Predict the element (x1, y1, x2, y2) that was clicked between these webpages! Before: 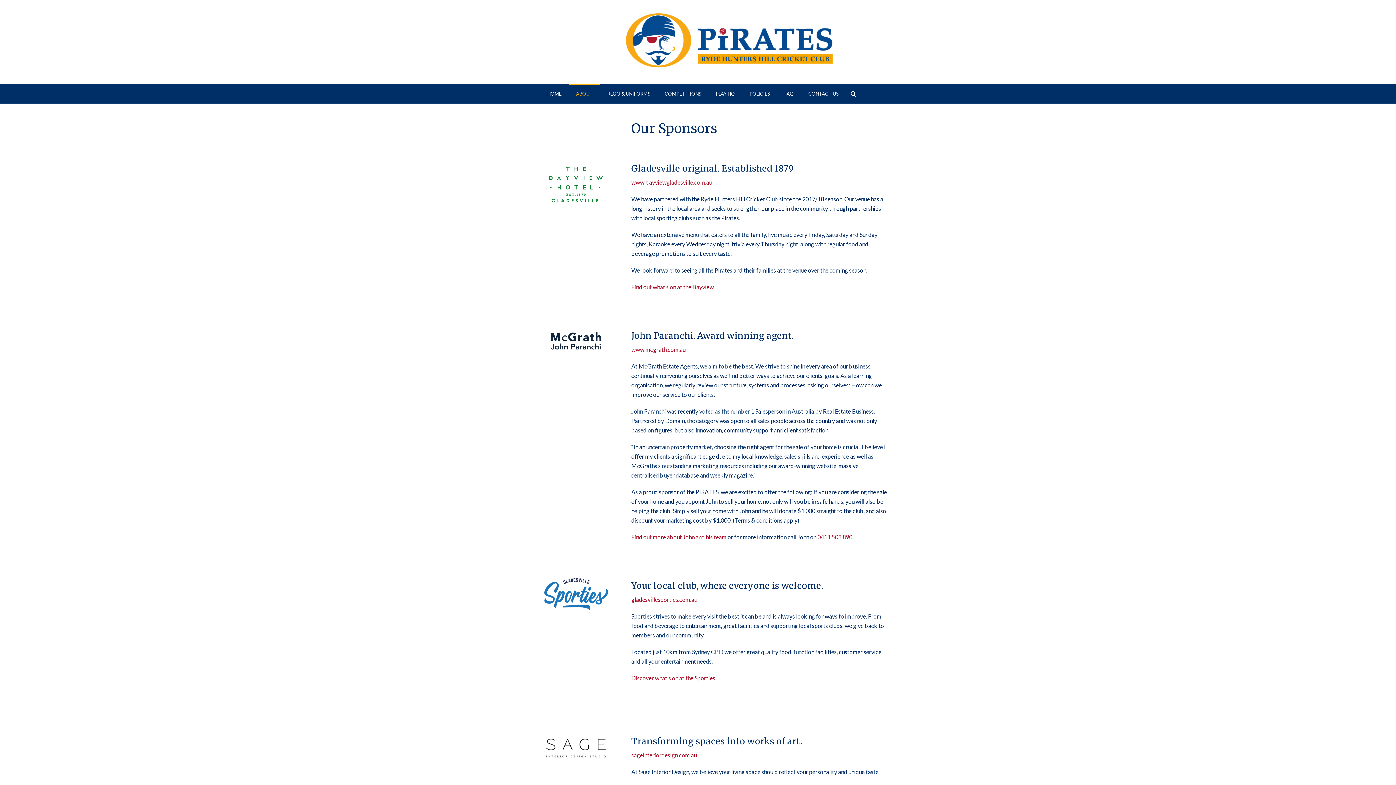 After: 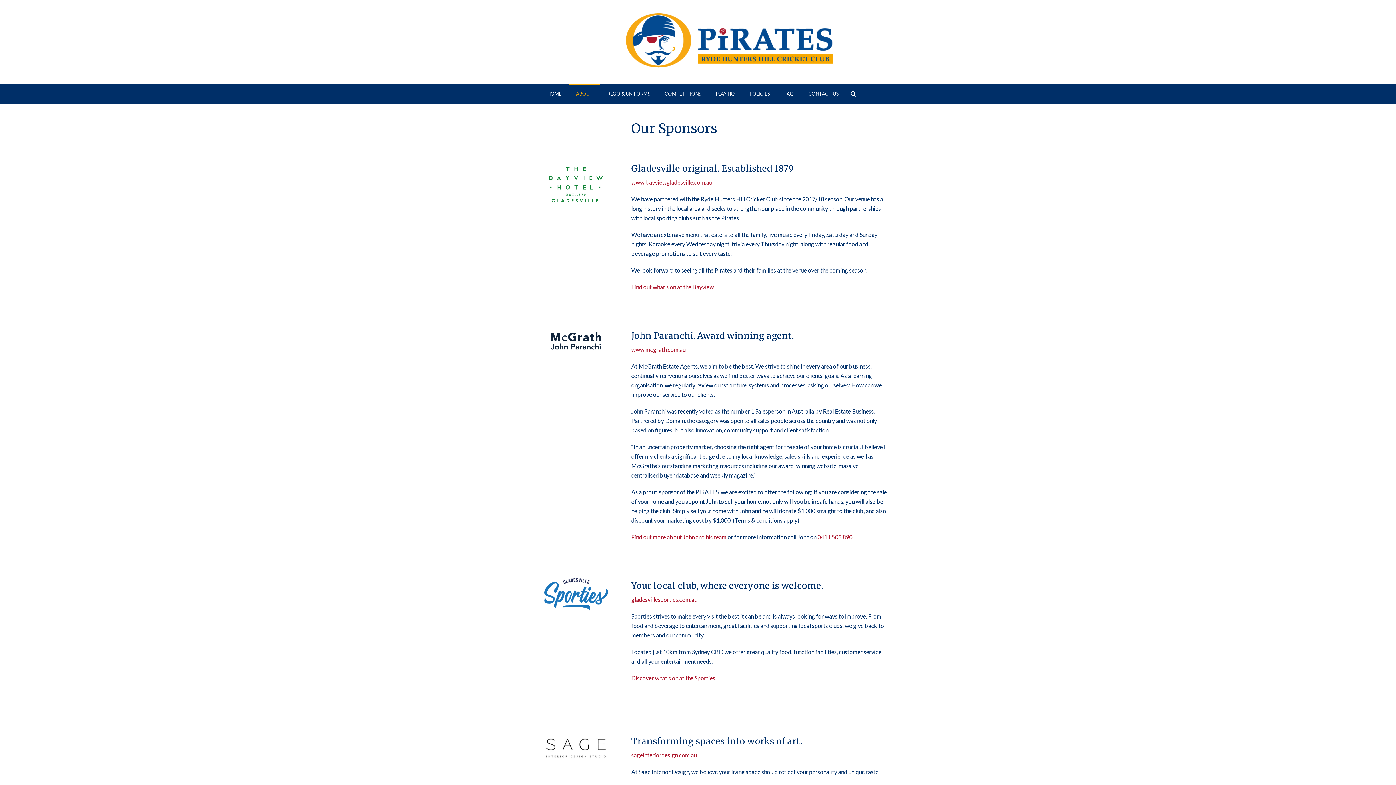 Action: label: sageinteriordesign.com.au bbox: (631, 752, 696, 758)